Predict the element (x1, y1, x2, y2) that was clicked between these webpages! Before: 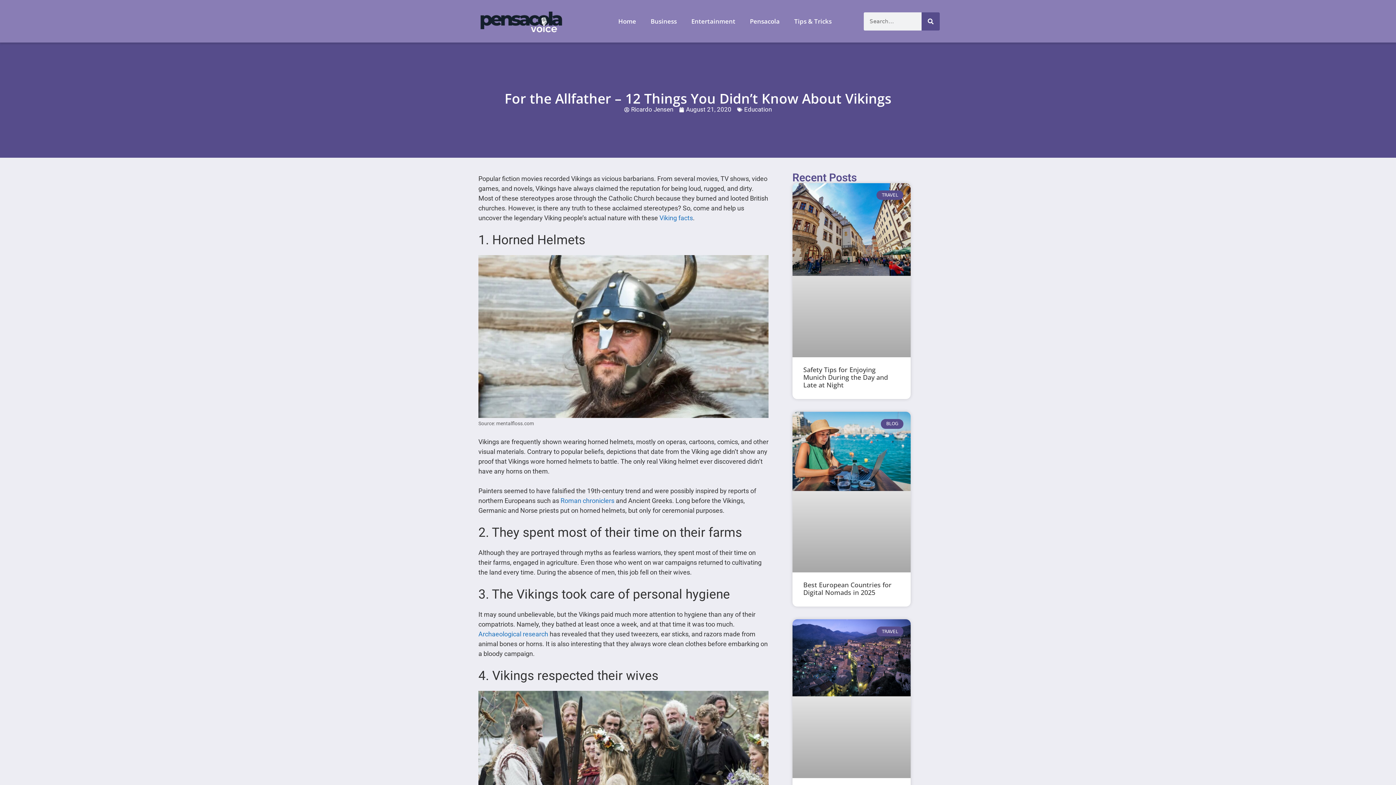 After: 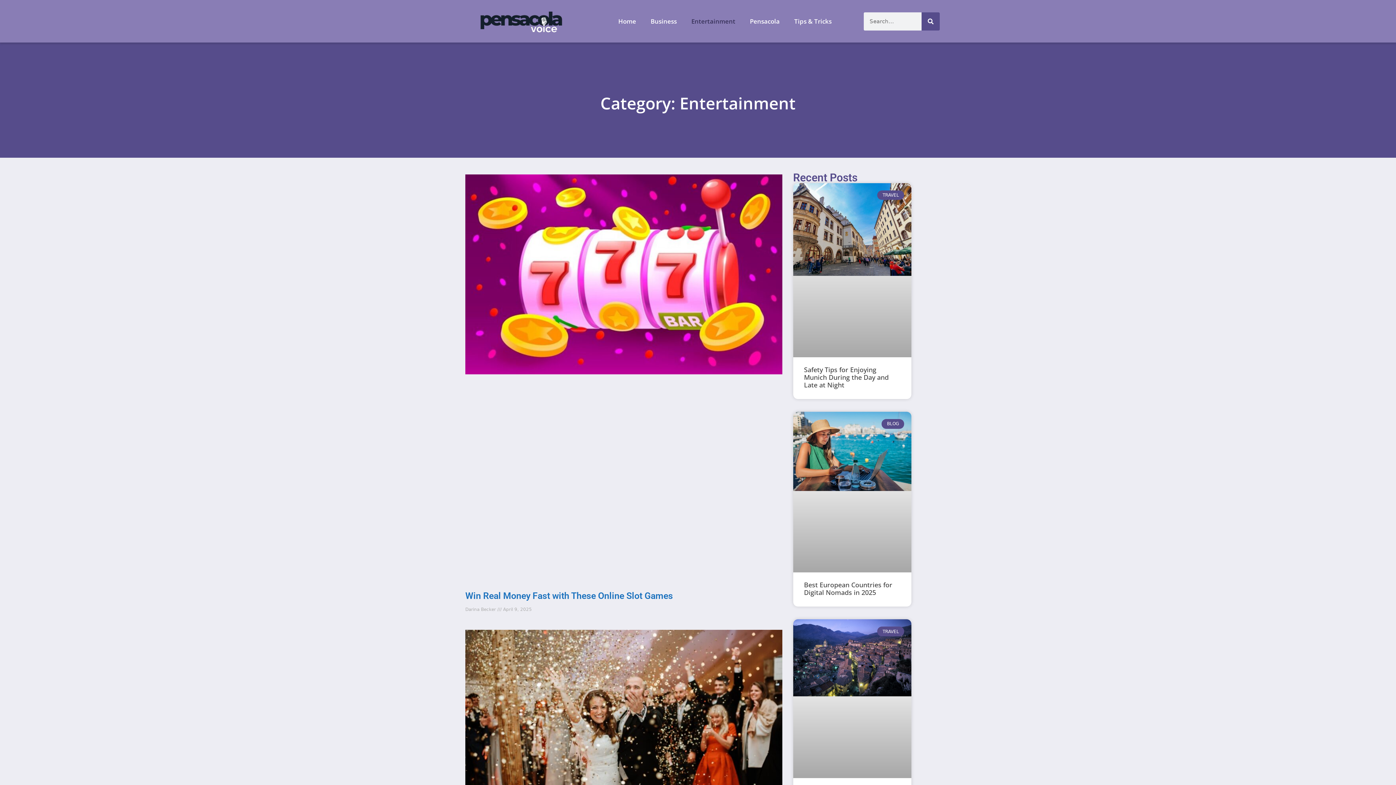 Action: bbox: (684, 12, 742, 29) label: Entertainment